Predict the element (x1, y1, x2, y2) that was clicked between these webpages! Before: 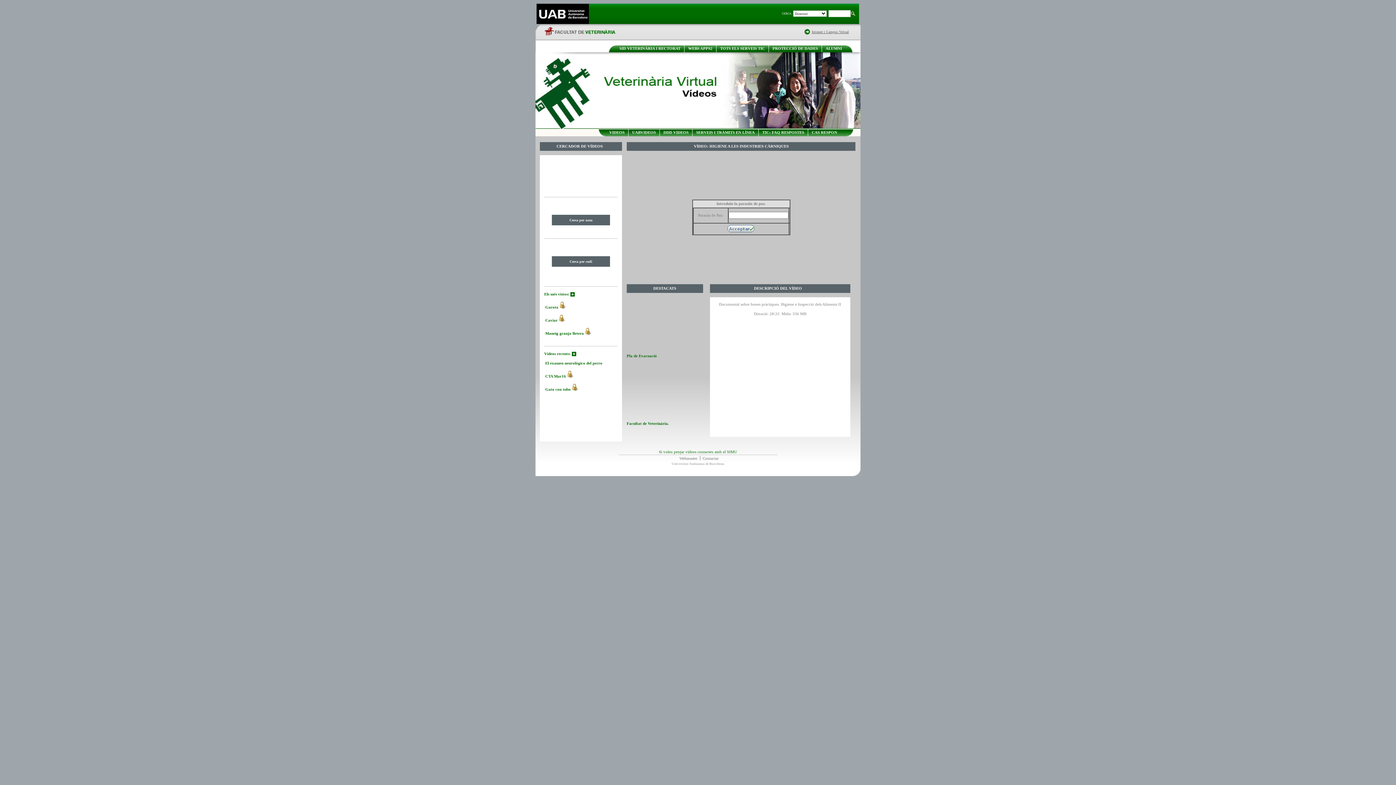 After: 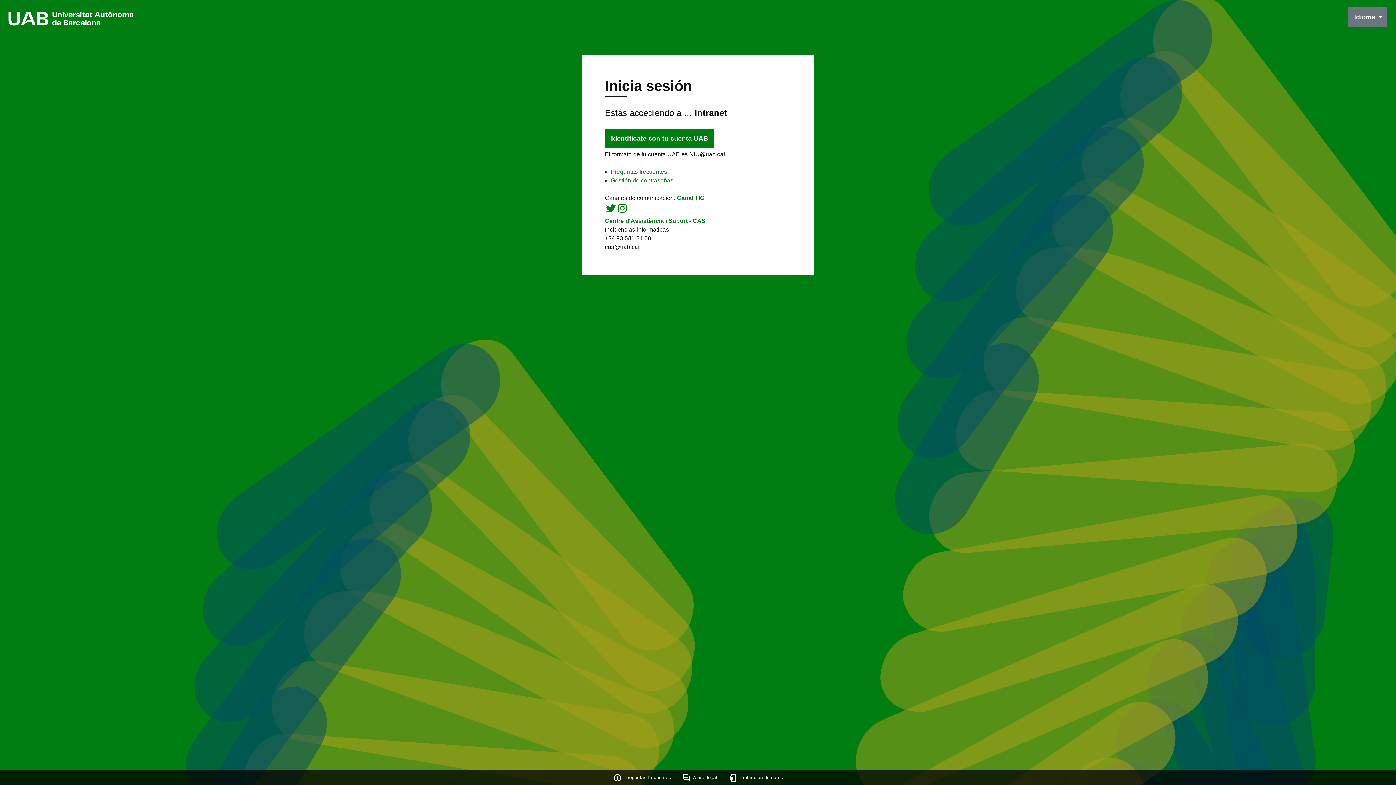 Action: bbox: (804, 30, 810, 35)